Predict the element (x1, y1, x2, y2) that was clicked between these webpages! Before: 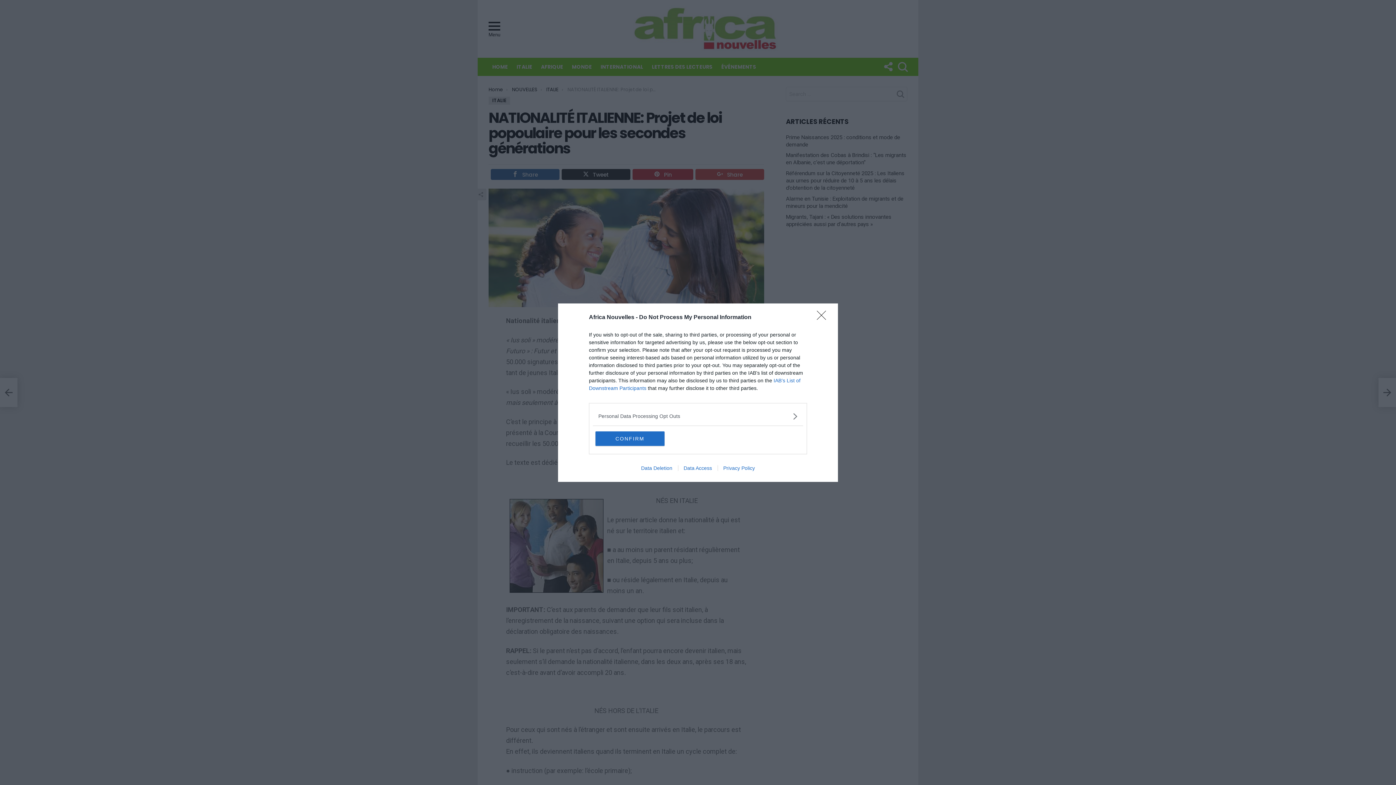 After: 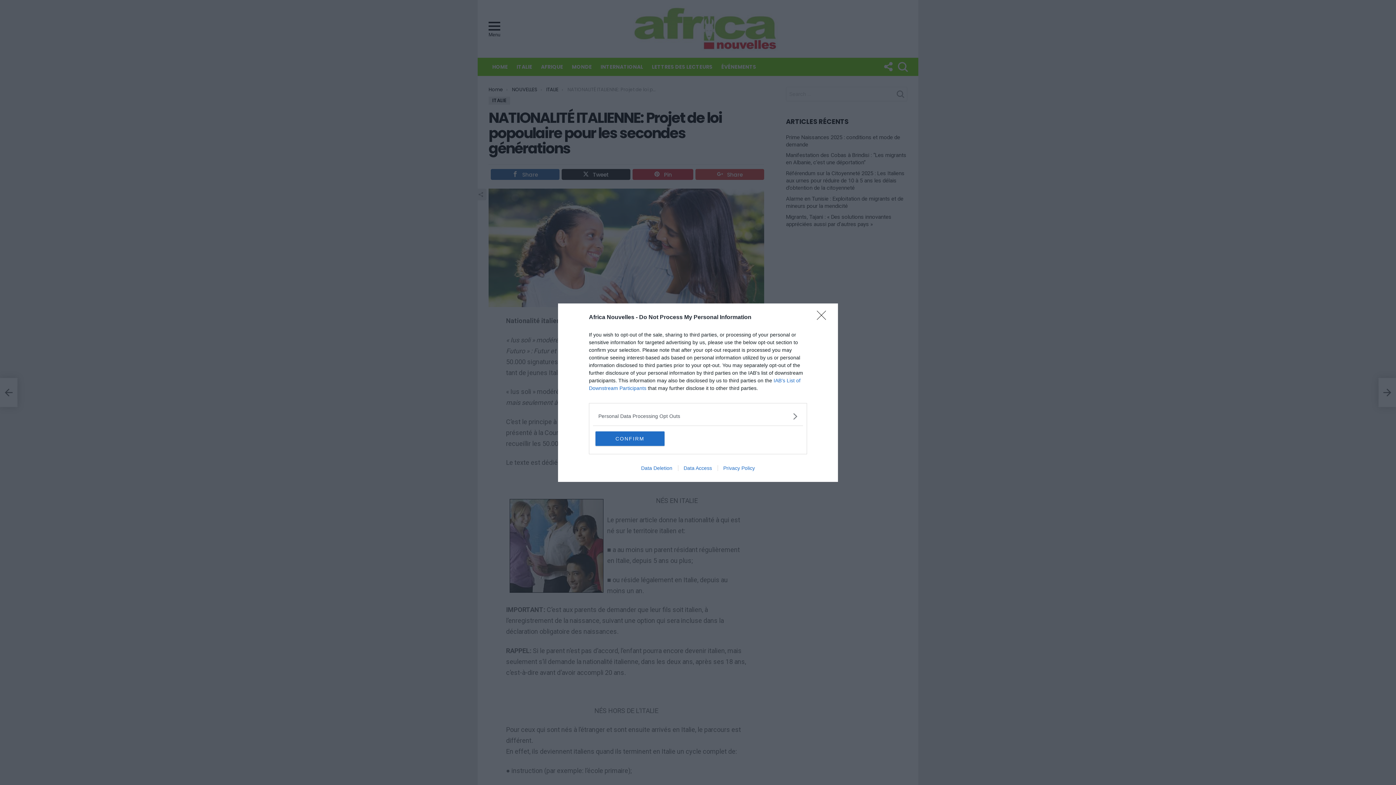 Action: bbox: (717, 465, 760, 471) label: Privacy Policy